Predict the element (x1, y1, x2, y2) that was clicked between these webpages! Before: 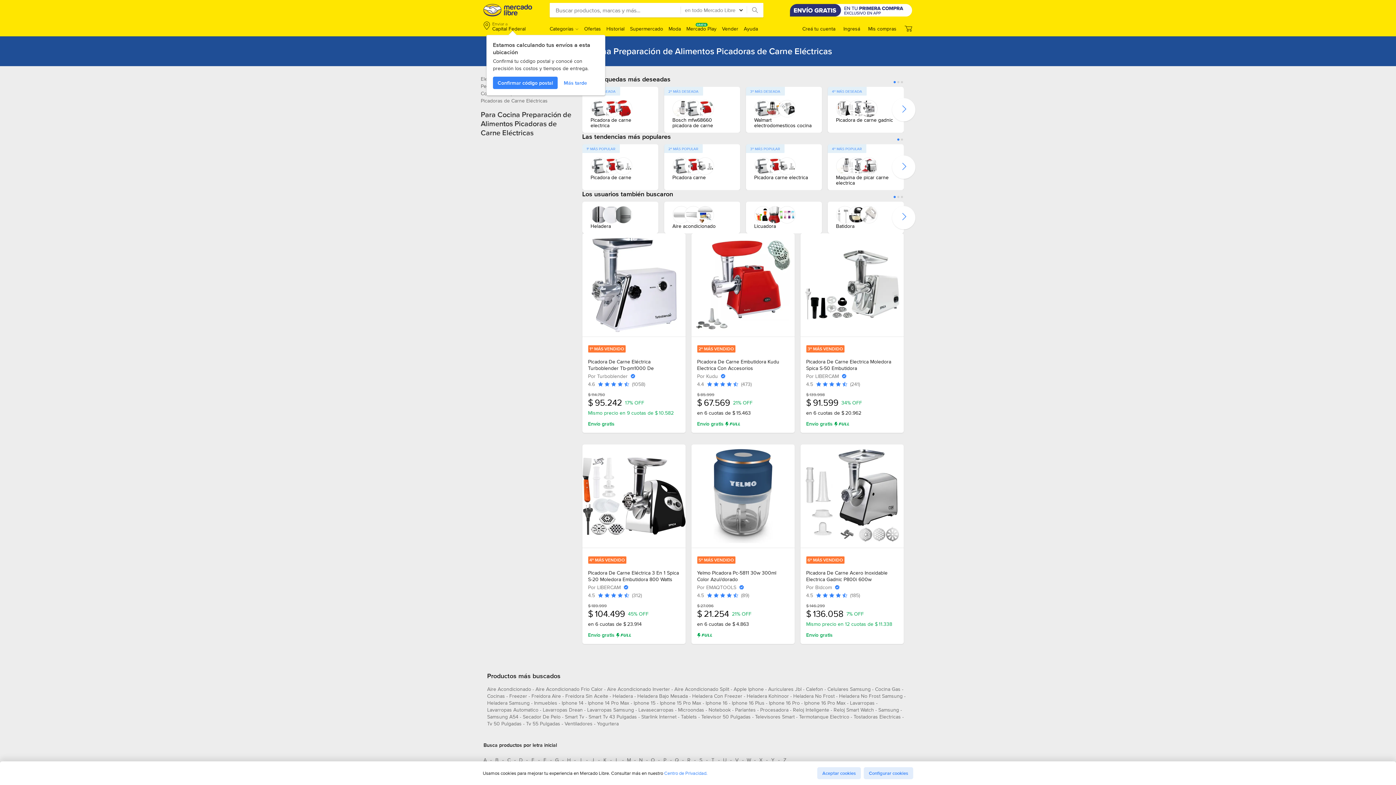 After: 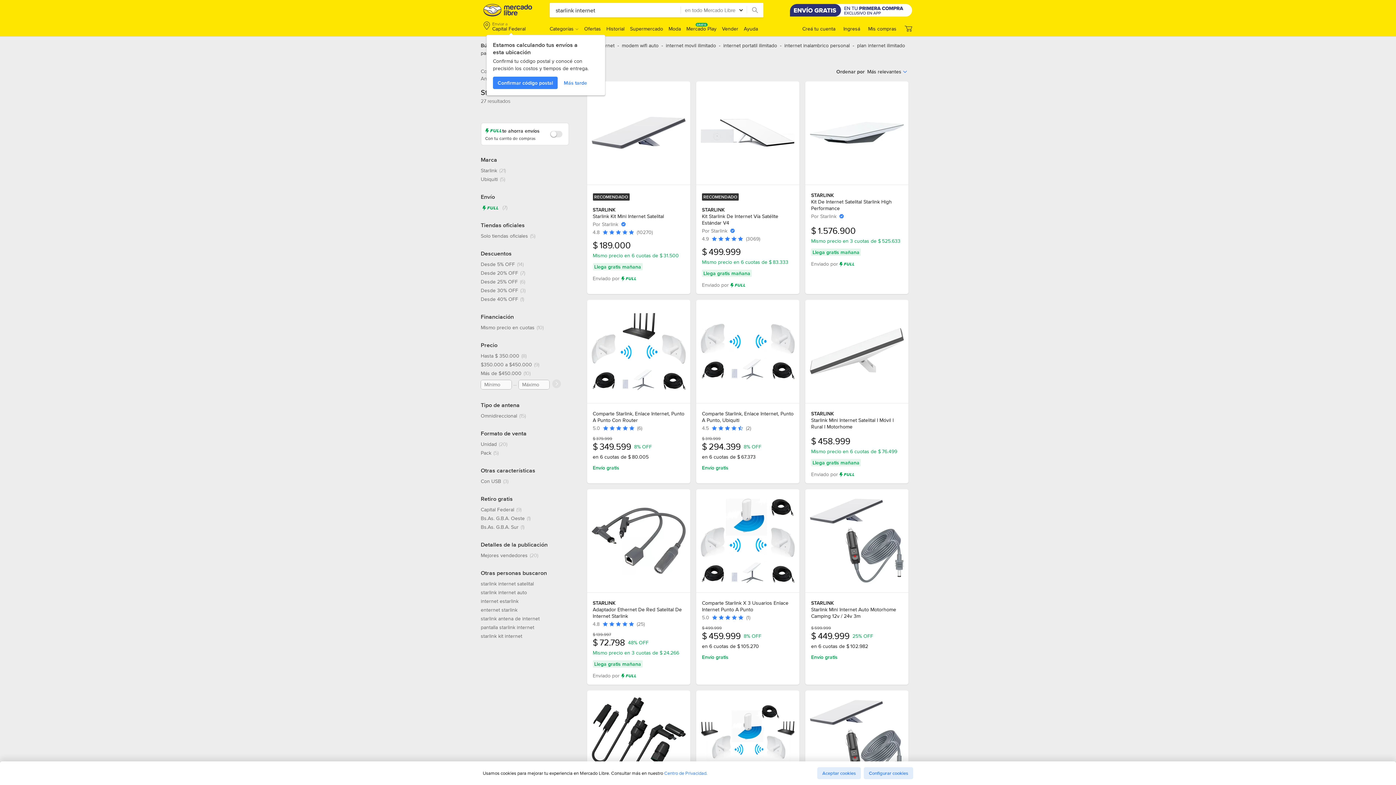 Action: bbox: (641, 713, 676, 723) label: starlink internet